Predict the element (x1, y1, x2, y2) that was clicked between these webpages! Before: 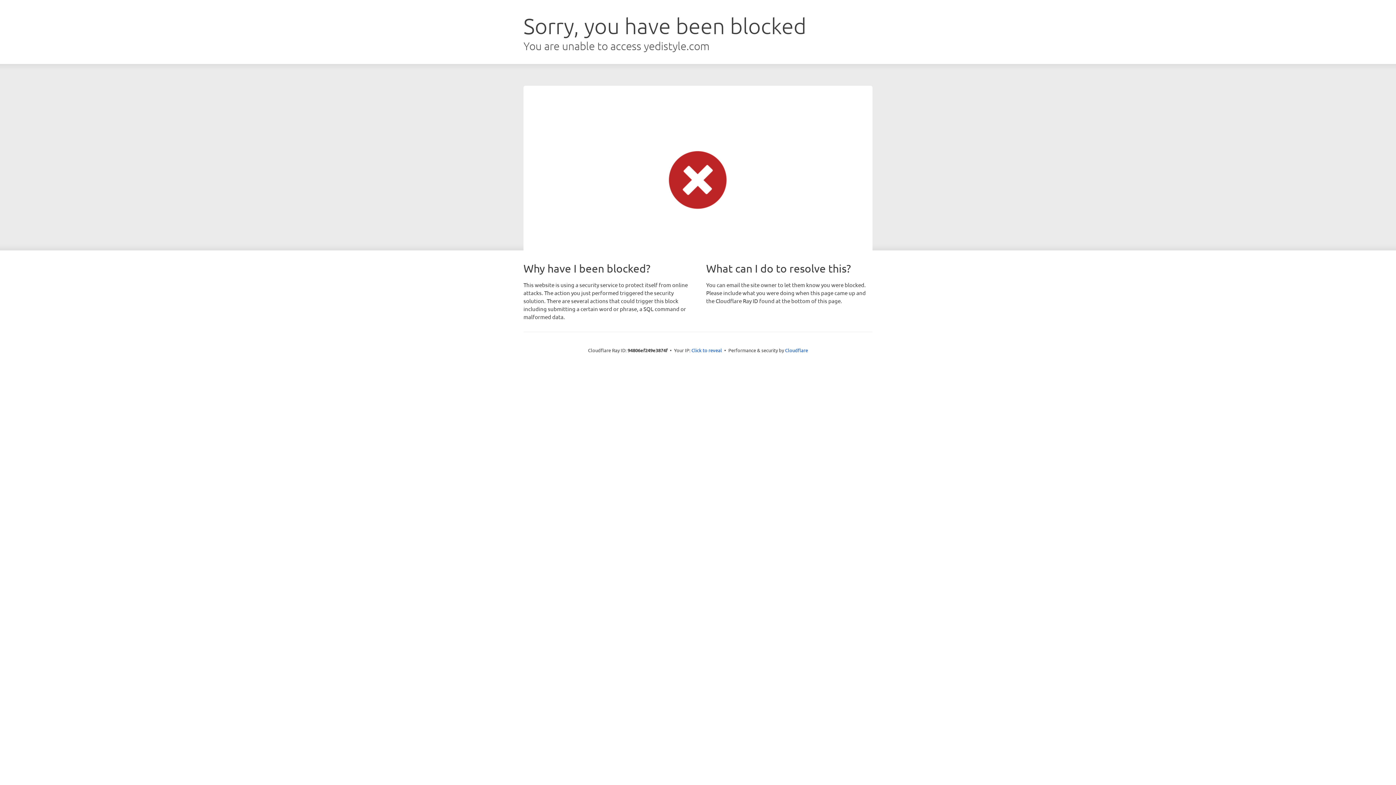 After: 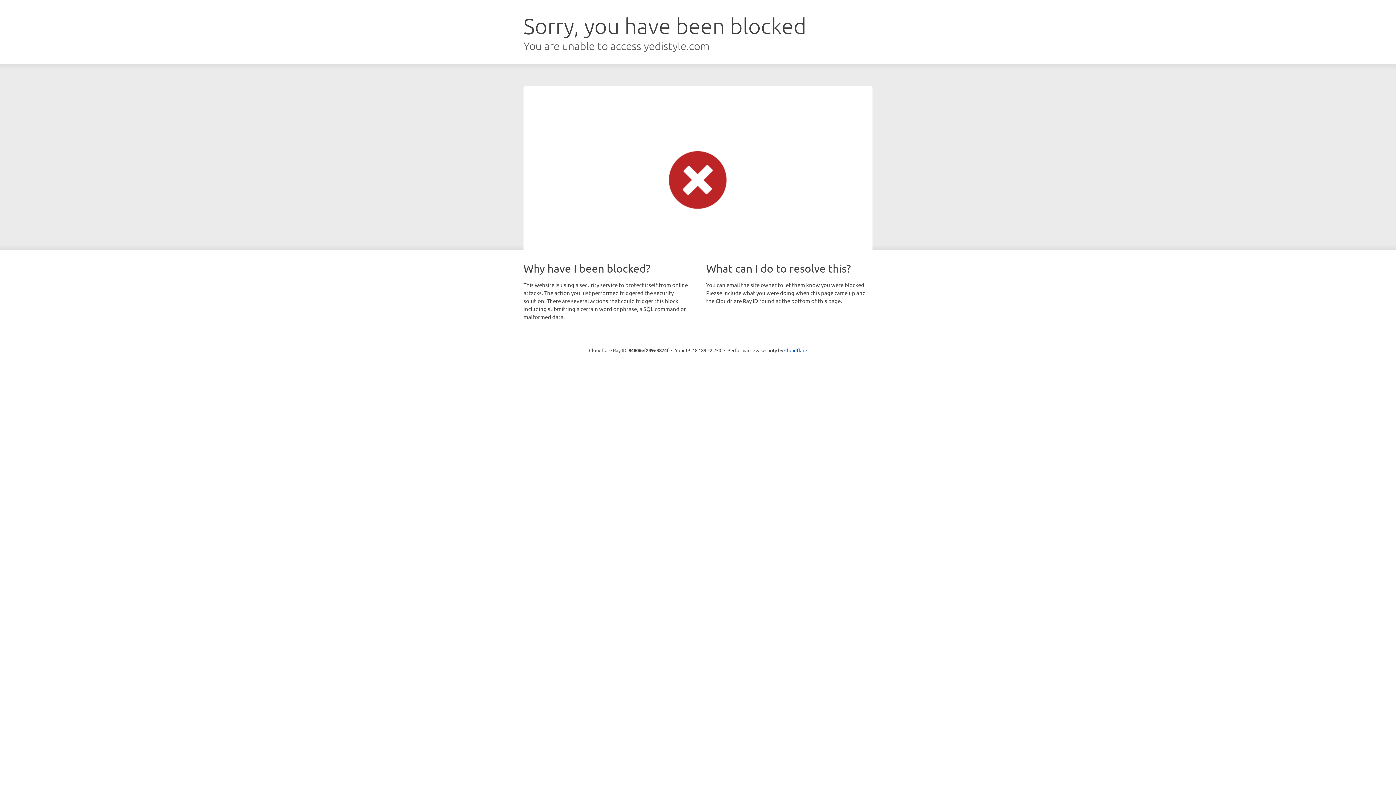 Action: bbox: (691, 346, 722, 353) label: Click to reveal